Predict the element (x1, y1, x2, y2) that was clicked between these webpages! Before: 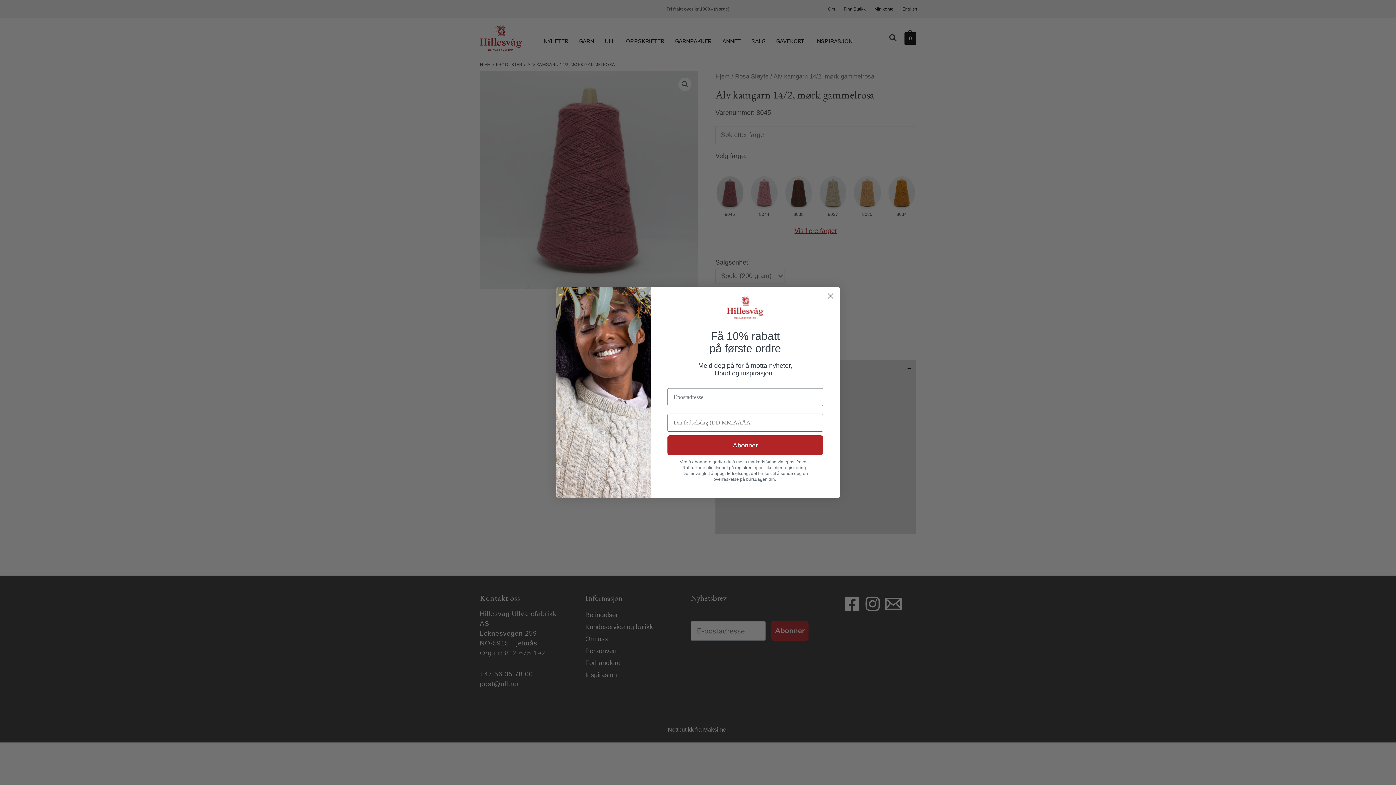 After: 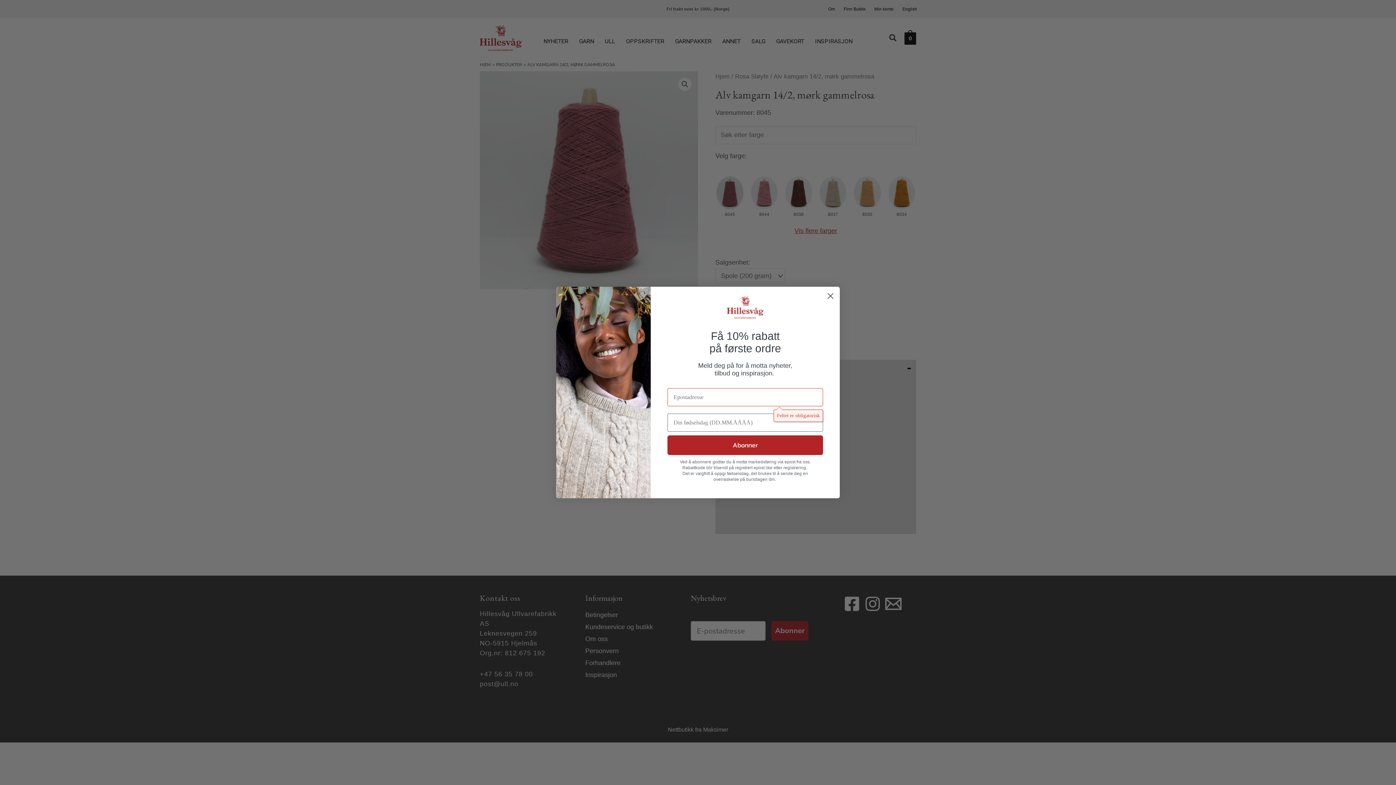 Action: bbox: (667, 435, 823, 455) label: Abonner